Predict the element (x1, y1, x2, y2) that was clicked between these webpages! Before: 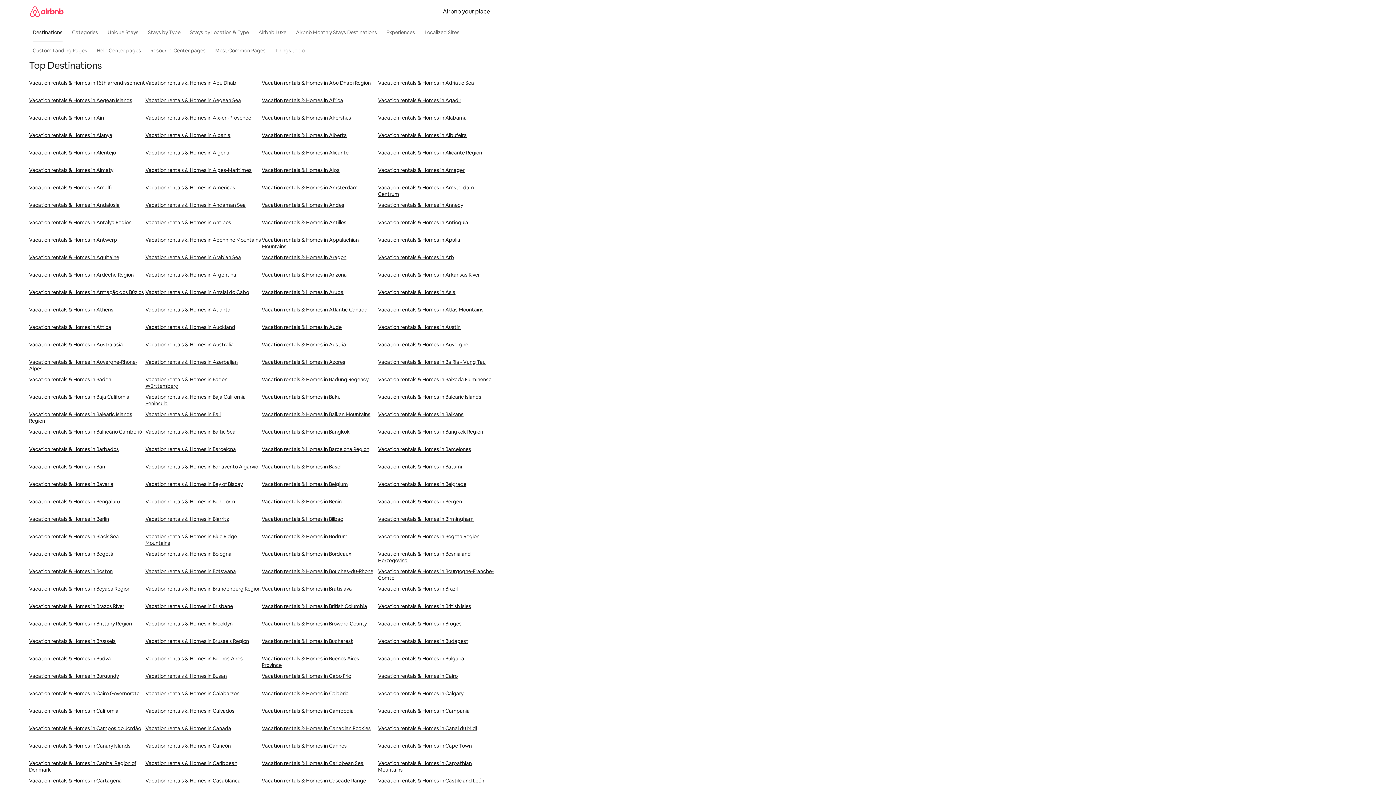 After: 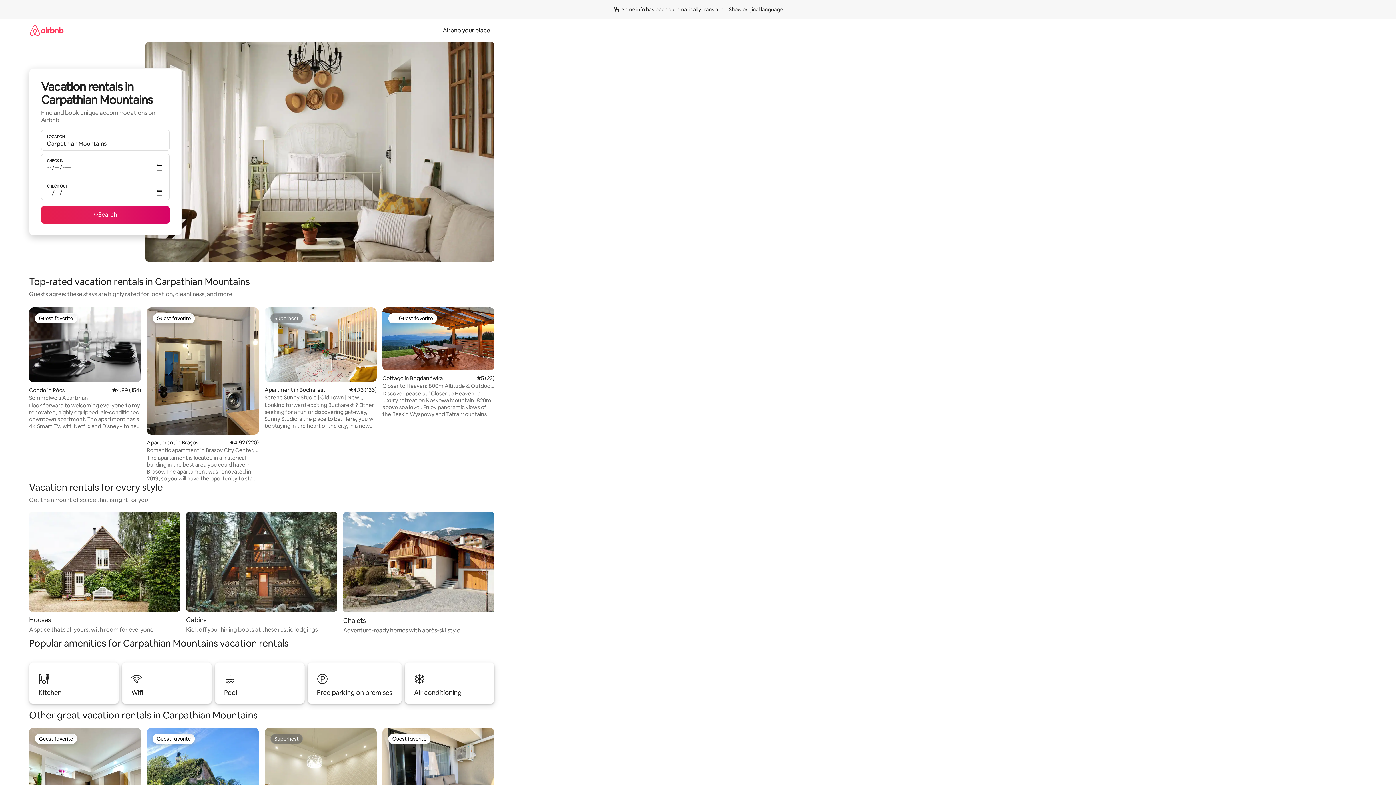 Action: label: Vacation rentals & Homes in Carpathian Mountains bbox: (378, 760, 494, 777)